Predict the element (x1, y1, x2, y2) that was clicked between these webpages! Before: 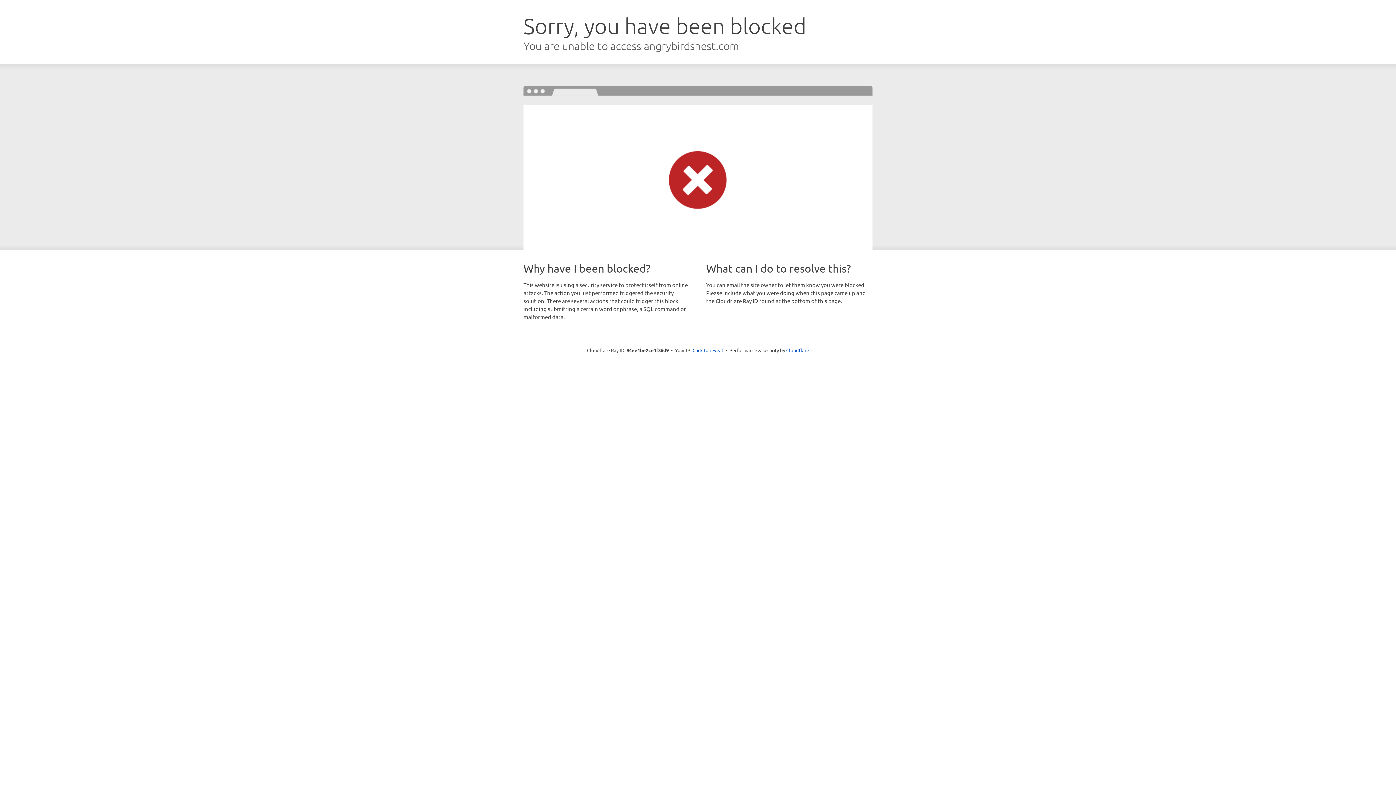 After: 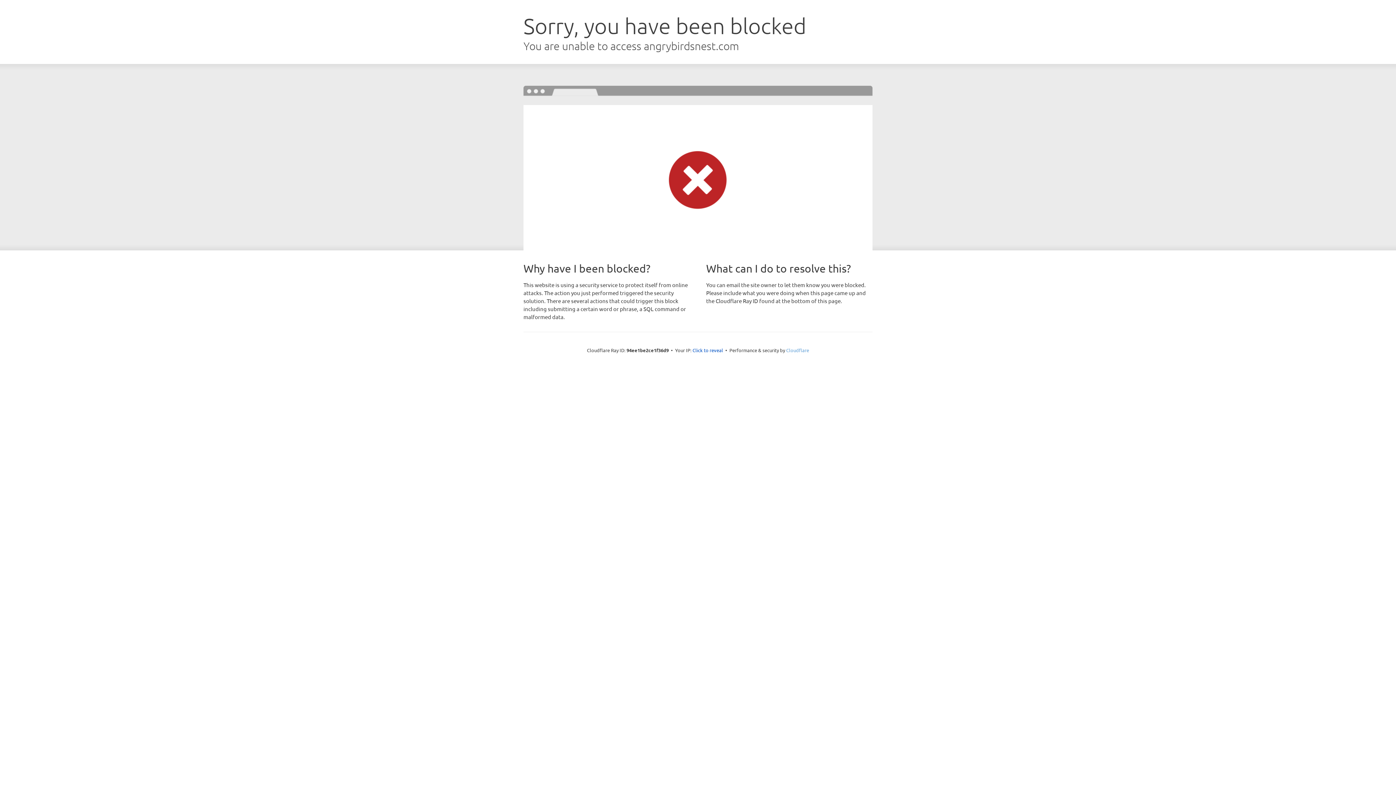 Action: label: Cloudflare bbox: (786, 347, 809, 353)